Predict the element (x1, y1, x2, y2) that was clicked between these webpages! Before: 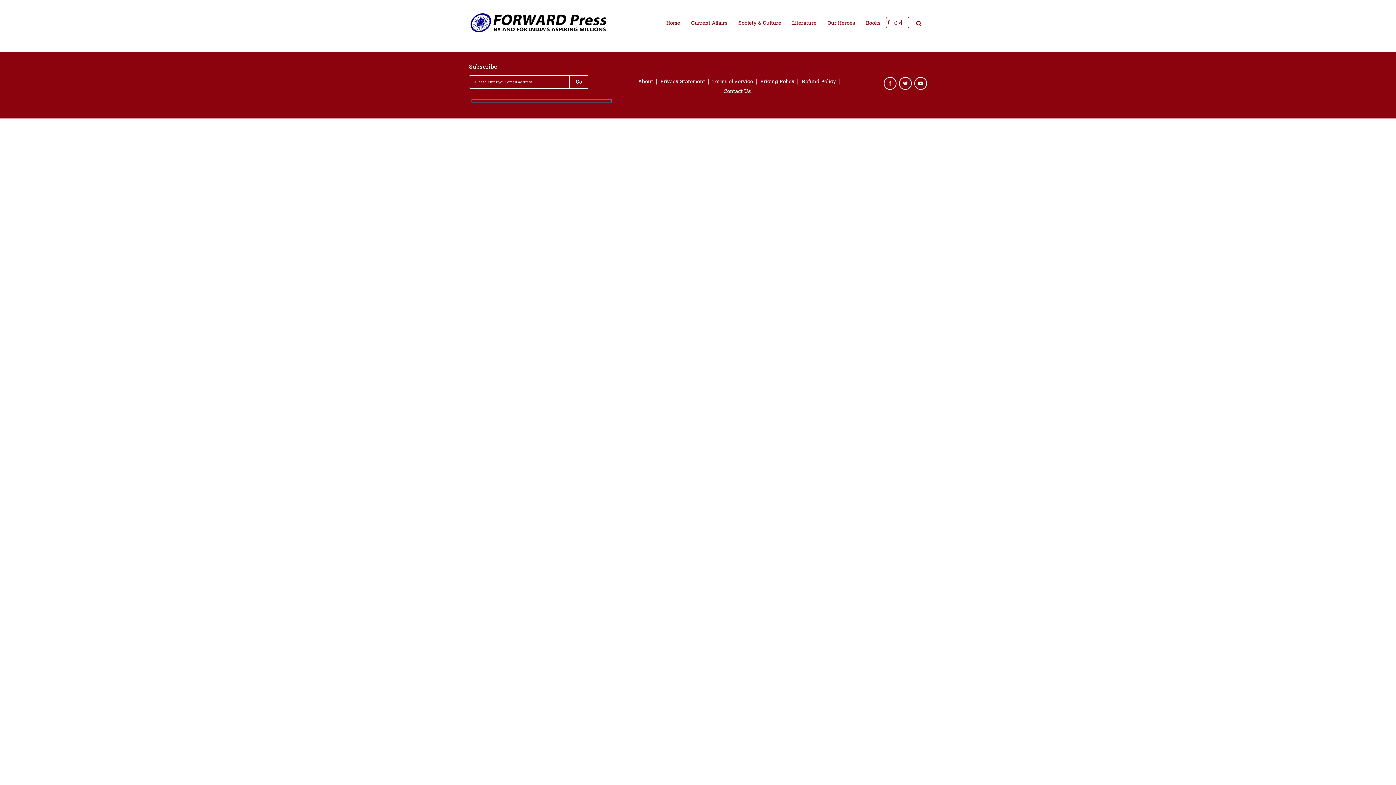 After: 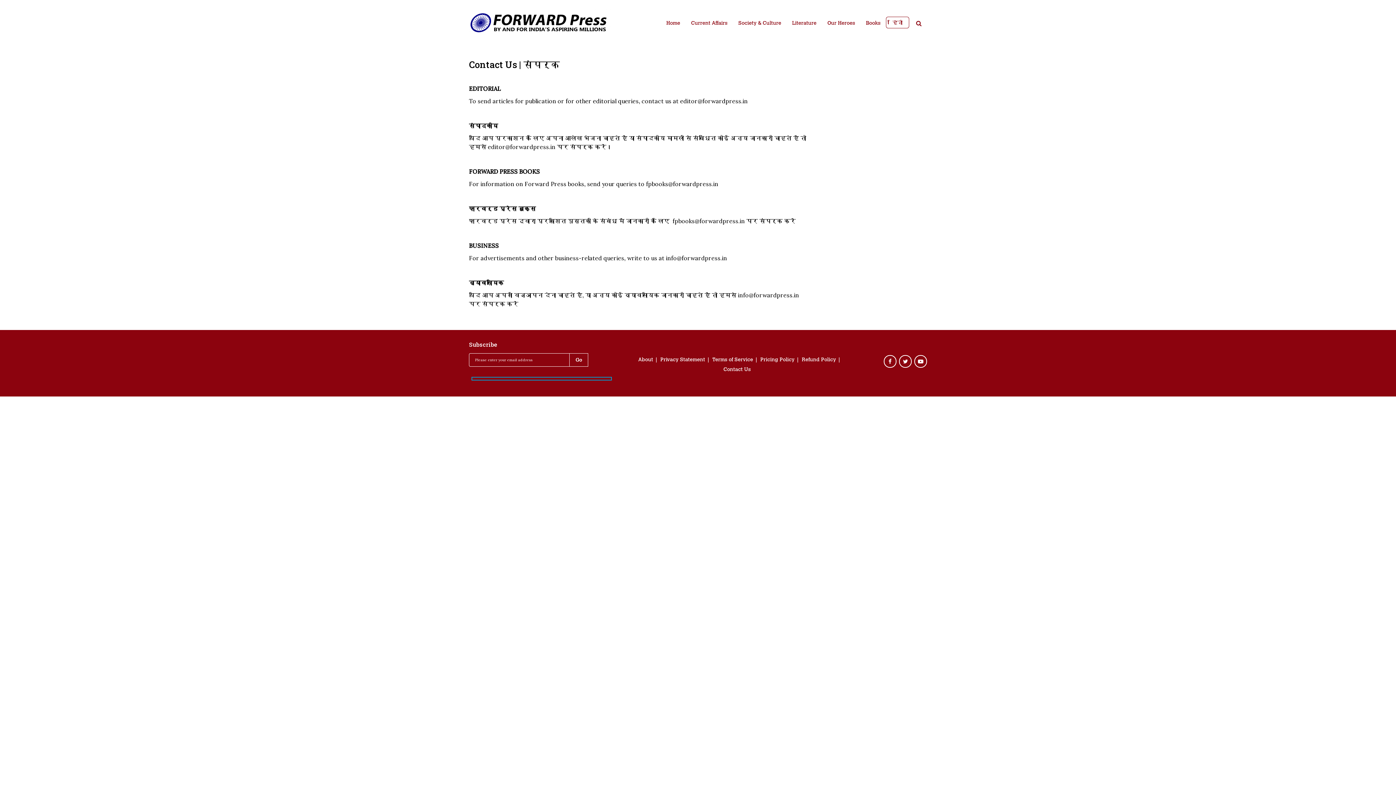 Action: bbox: (720, 88, 754, 94) label: Contact Us